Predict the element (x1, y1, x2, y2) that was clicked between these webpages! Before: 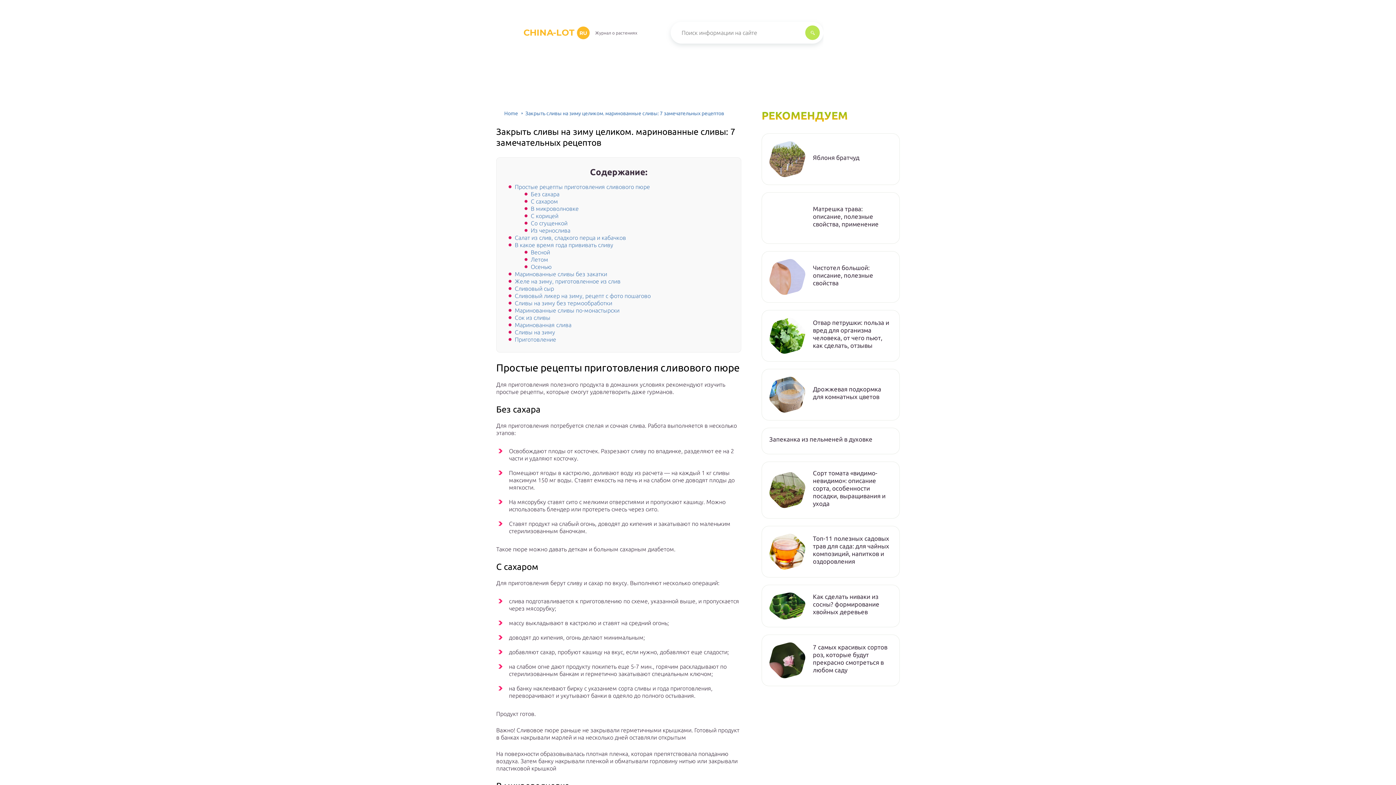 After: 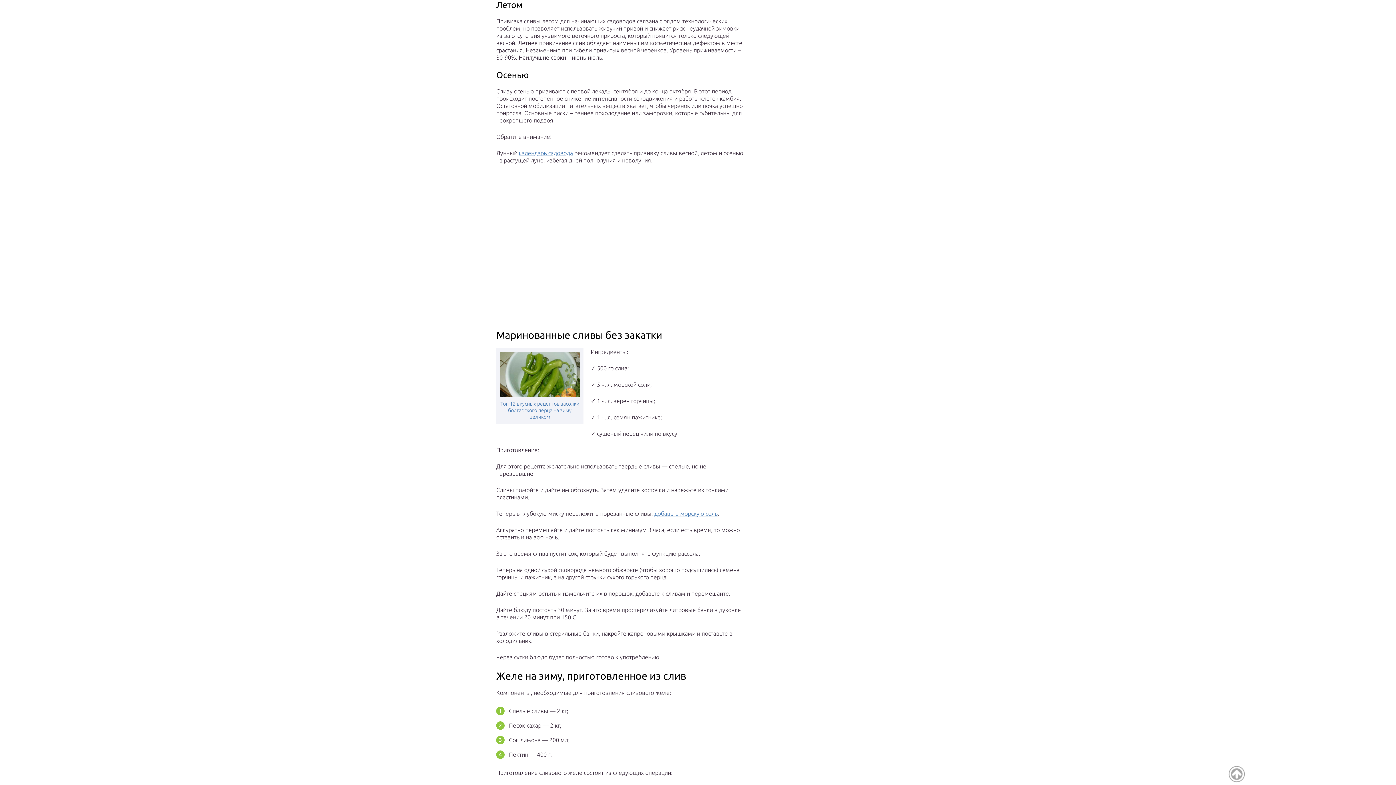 Action: bbox: (530, 256, 548, 262) label: Летом